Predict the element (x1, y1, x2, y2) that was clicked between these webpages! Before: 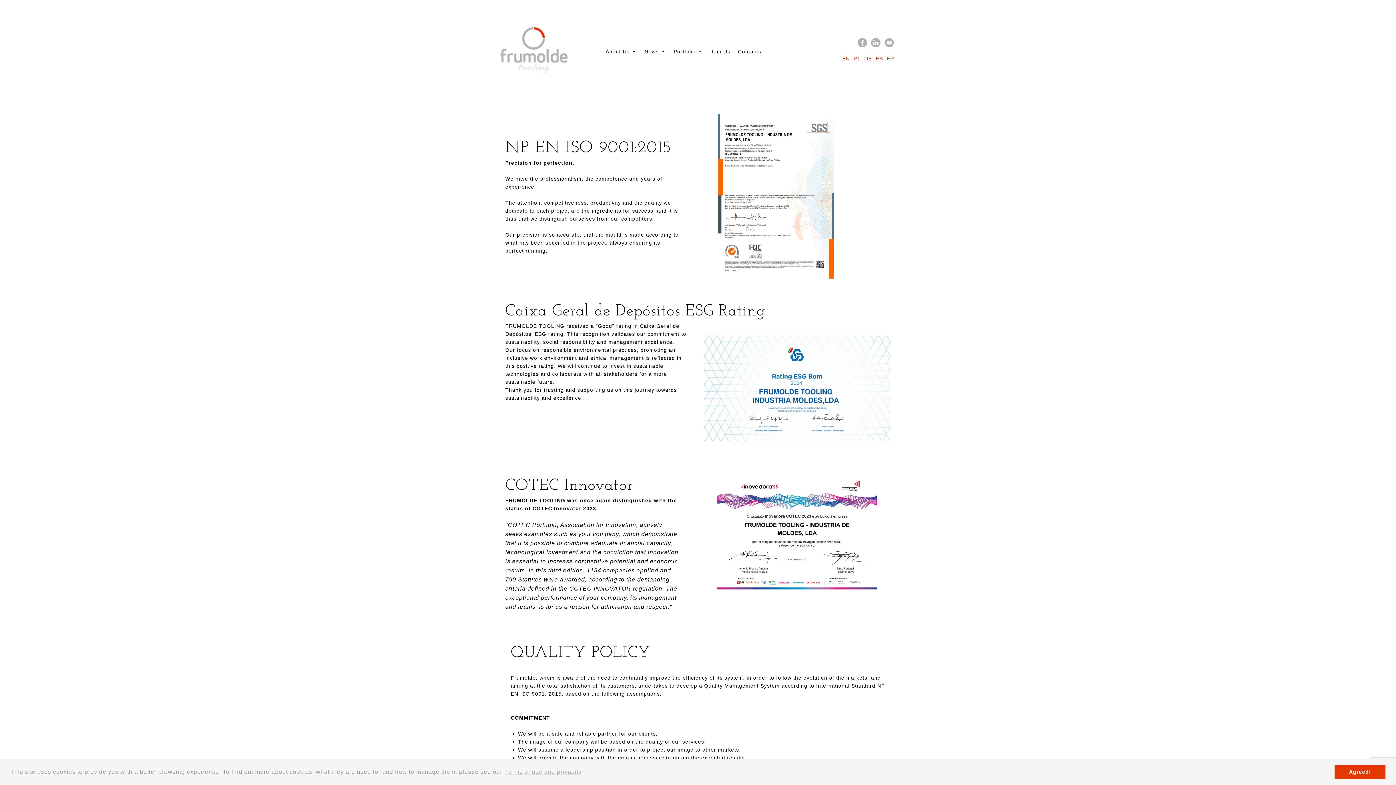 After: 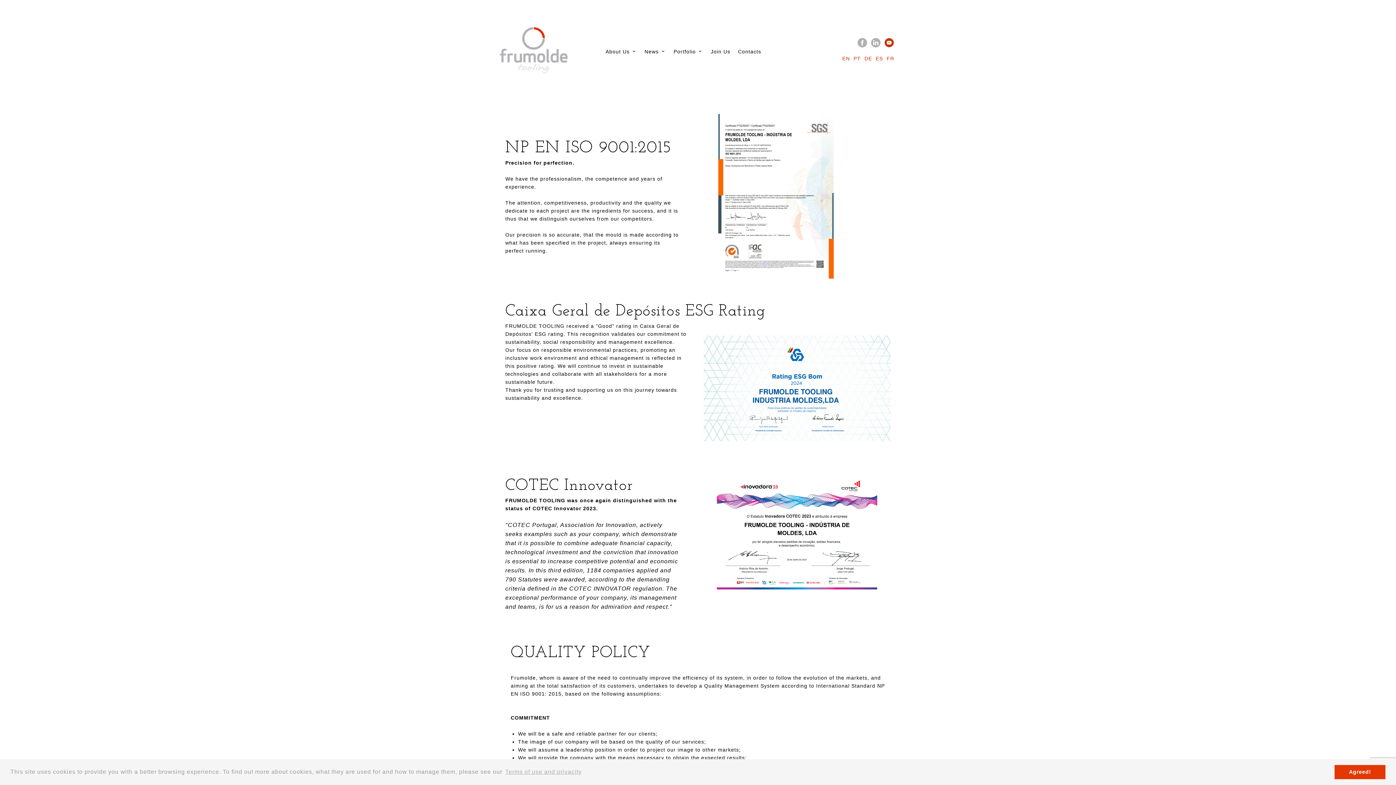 Action: bbox: (884, 38, 894, 49)